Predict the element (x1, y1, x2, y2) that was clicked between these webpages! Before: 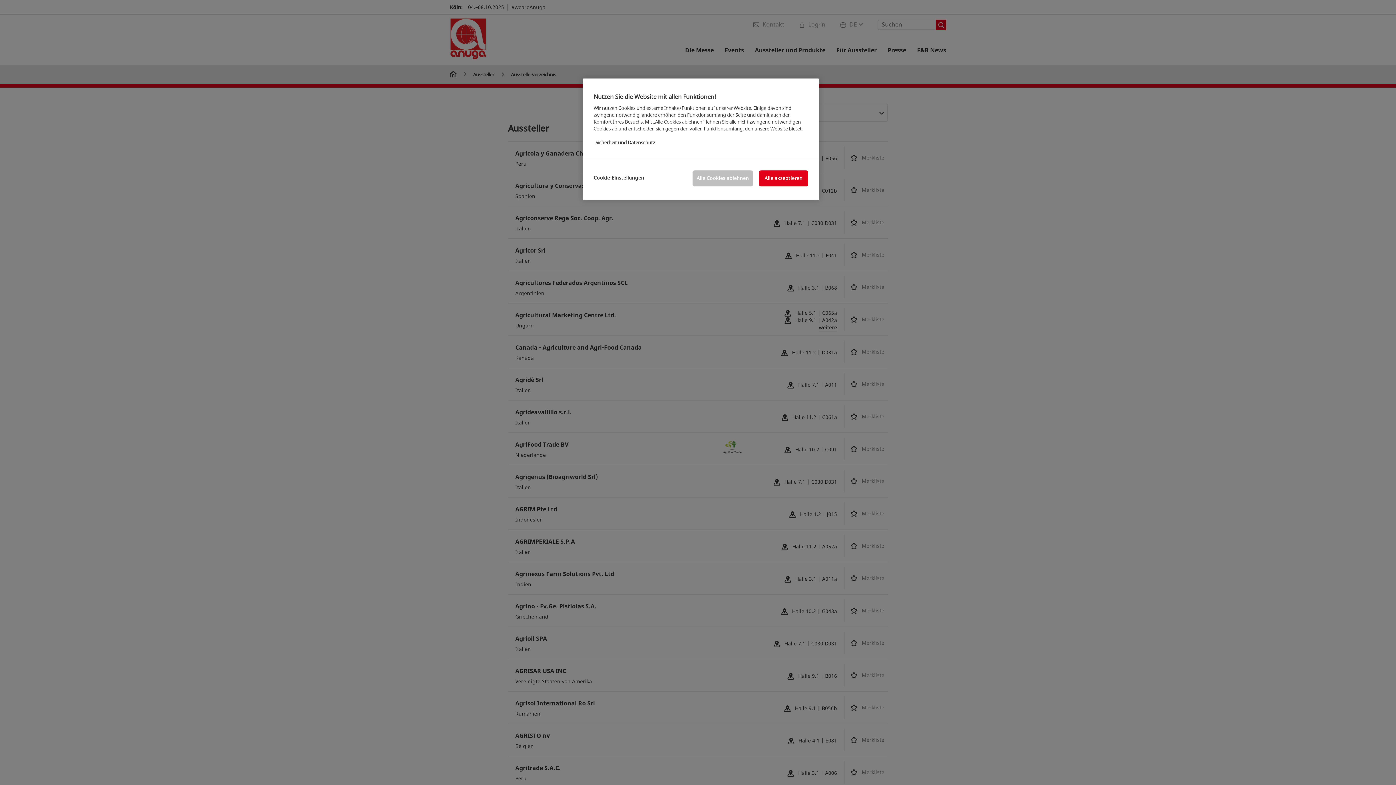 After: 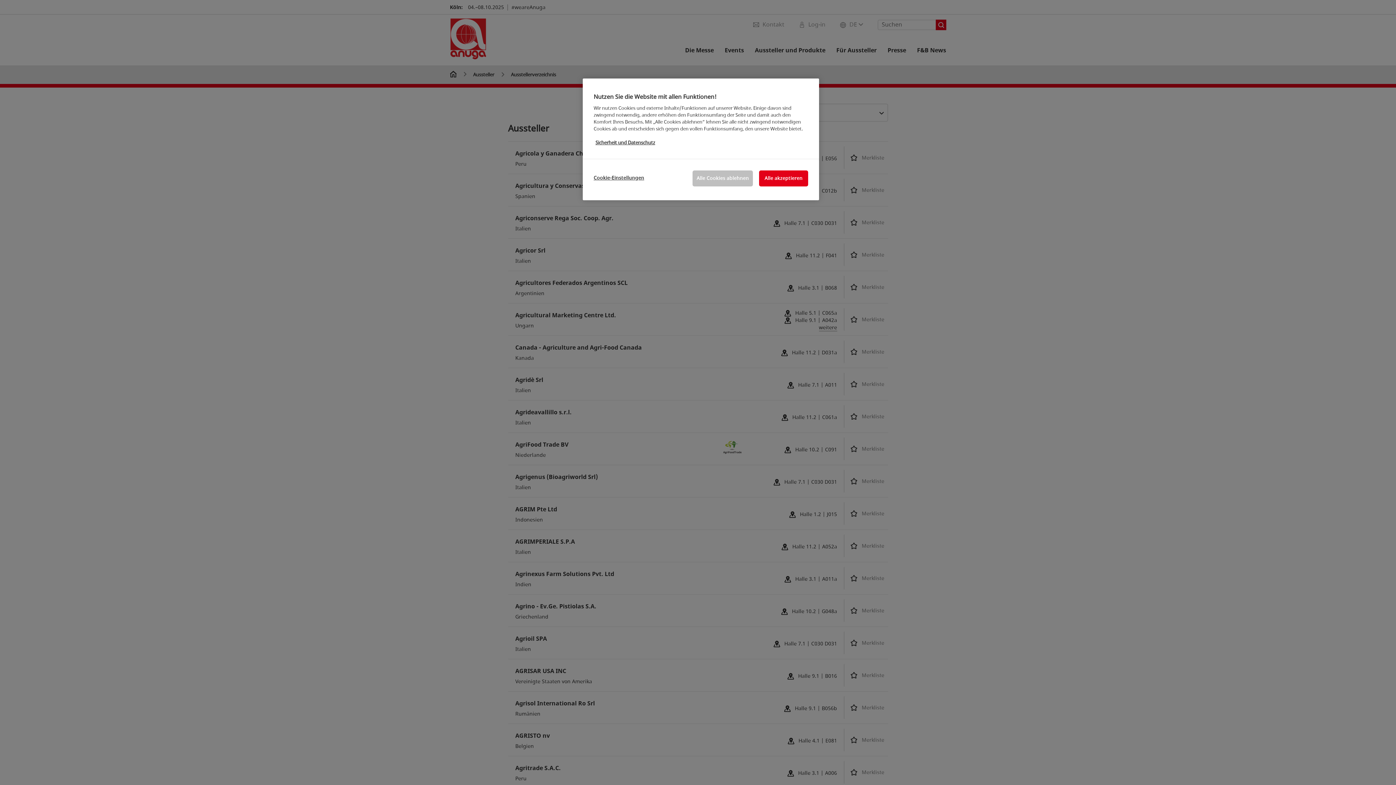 Action: bbox: (595, 139, 655, 146) label: Weitere Informationen zum Datenschutz, wird in neuer registerkarte geöffnet